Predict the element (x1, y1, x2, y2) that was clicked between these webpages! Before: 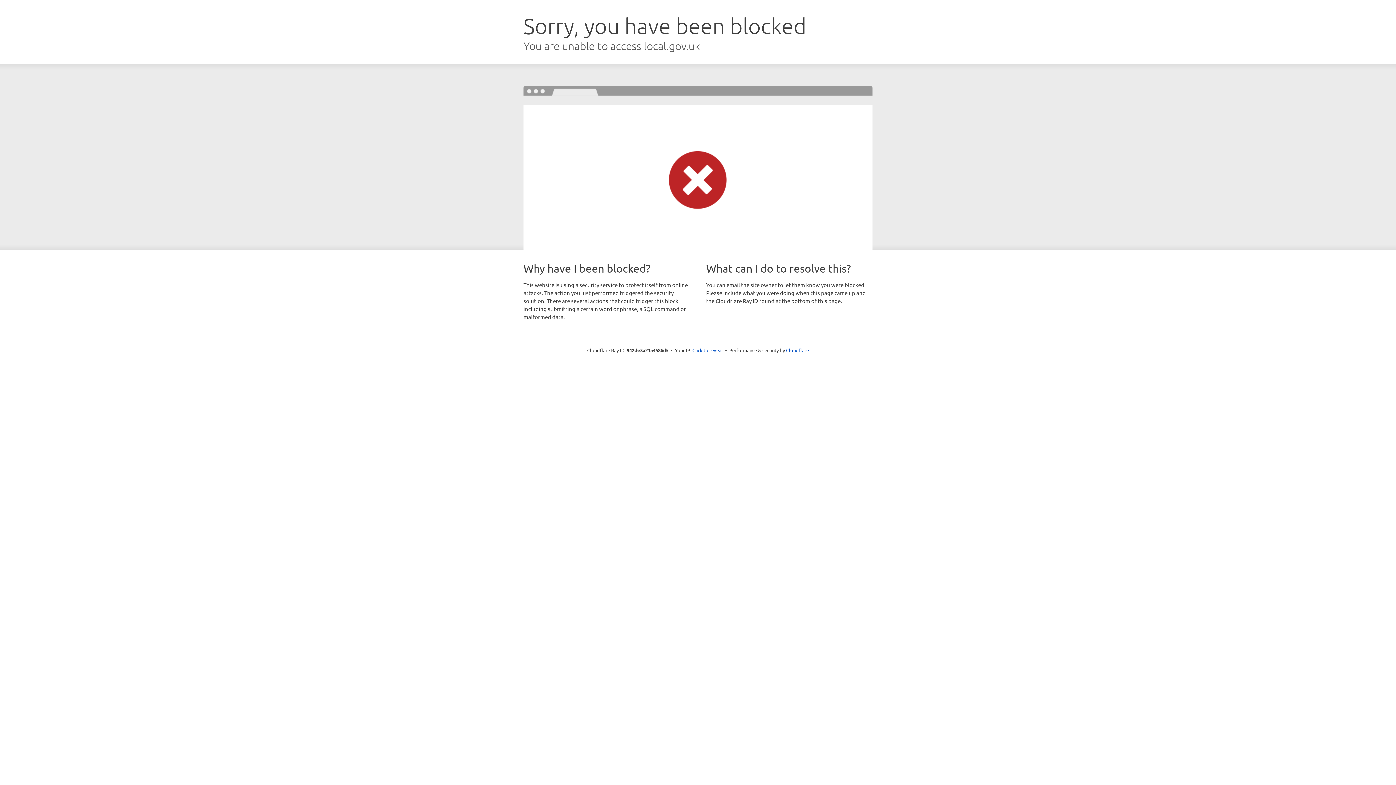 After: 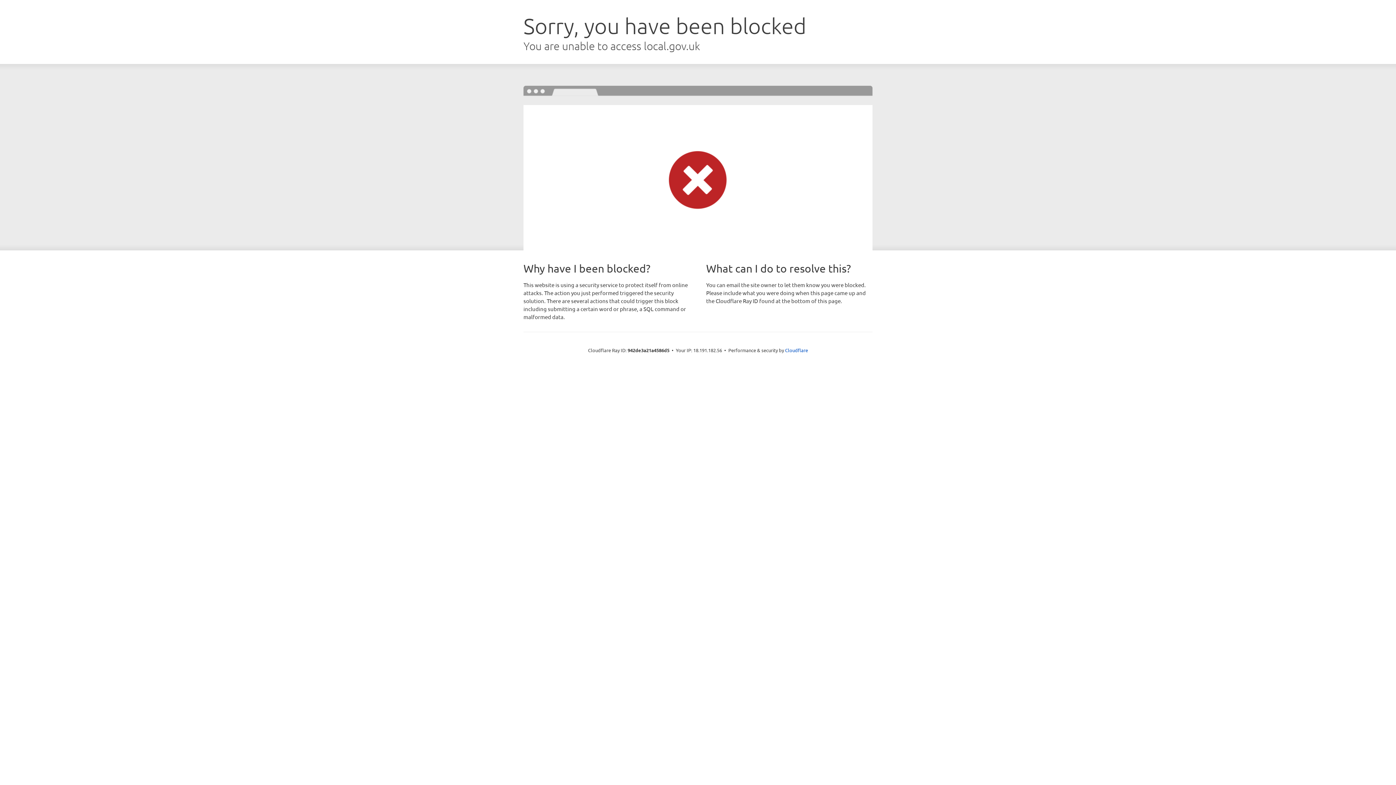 Action: bbox: (692, 346, 723, 353) label: Click to reveal